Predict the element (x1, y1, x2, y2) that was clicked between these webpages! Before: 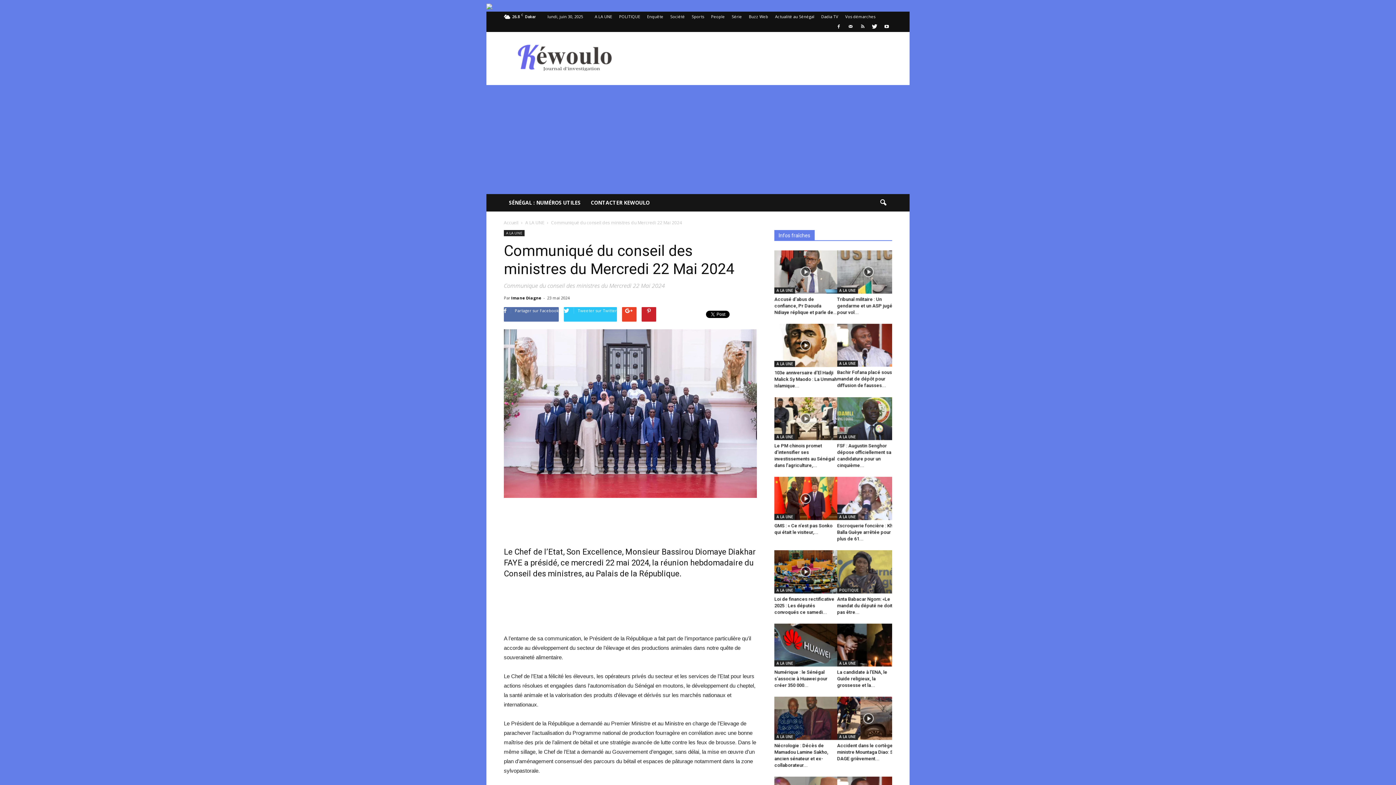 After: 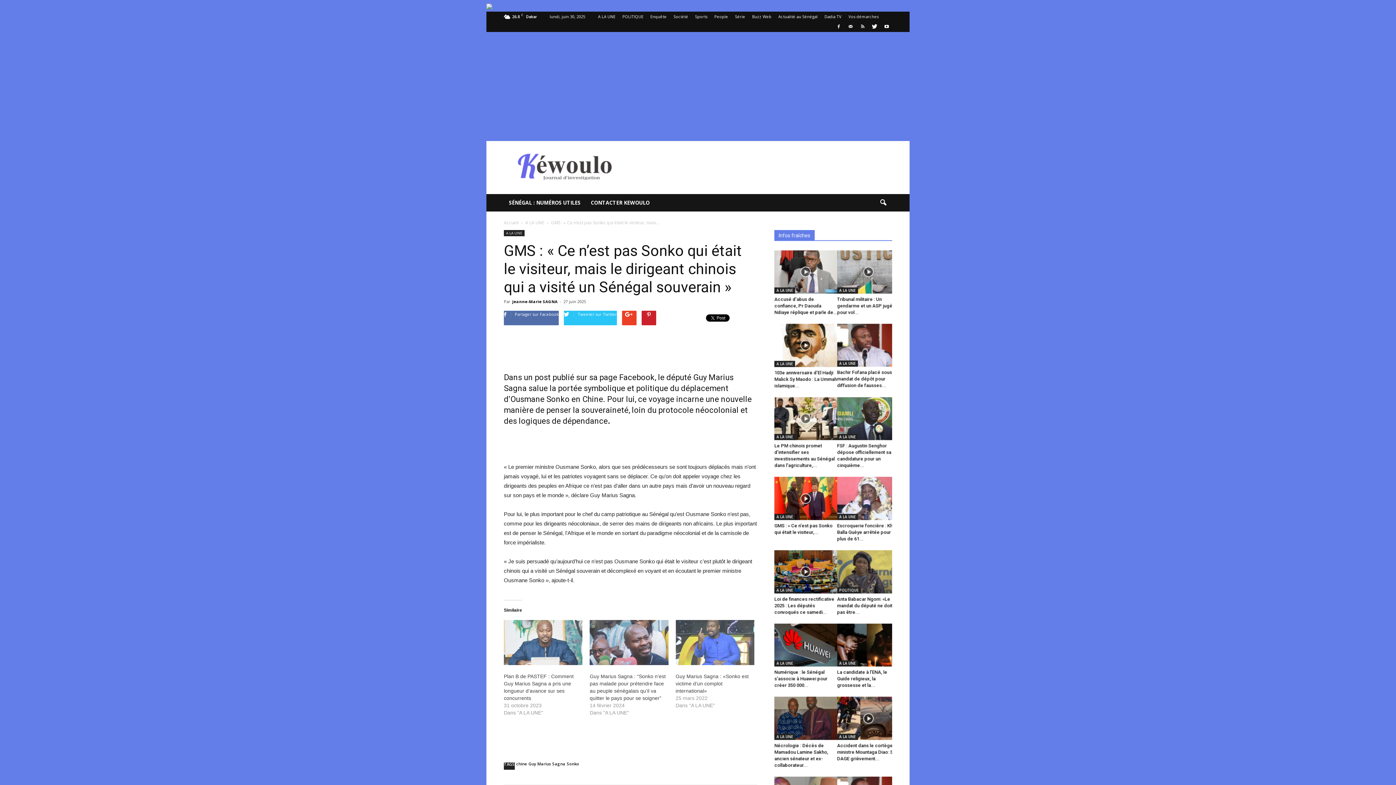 Action: bbox: (774, 477, 837, 520)